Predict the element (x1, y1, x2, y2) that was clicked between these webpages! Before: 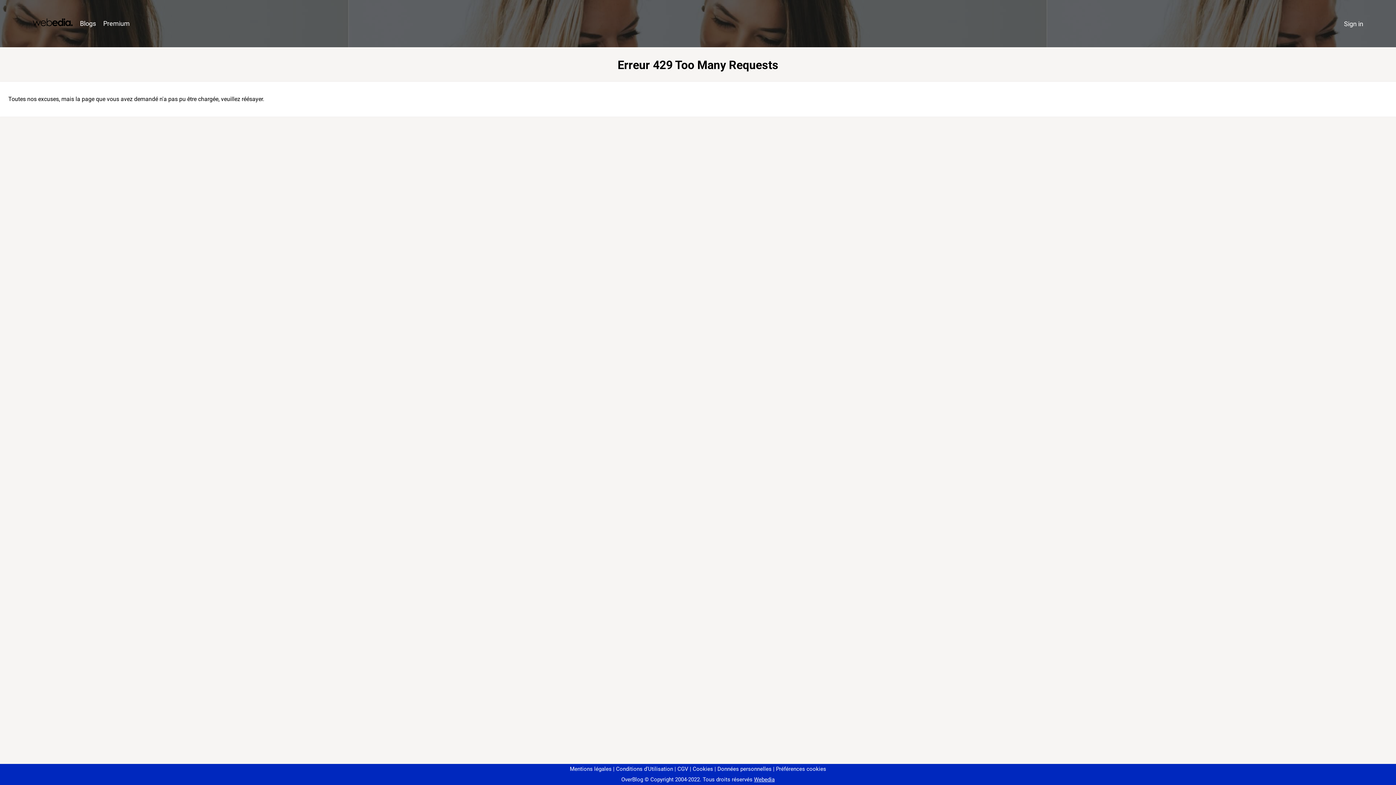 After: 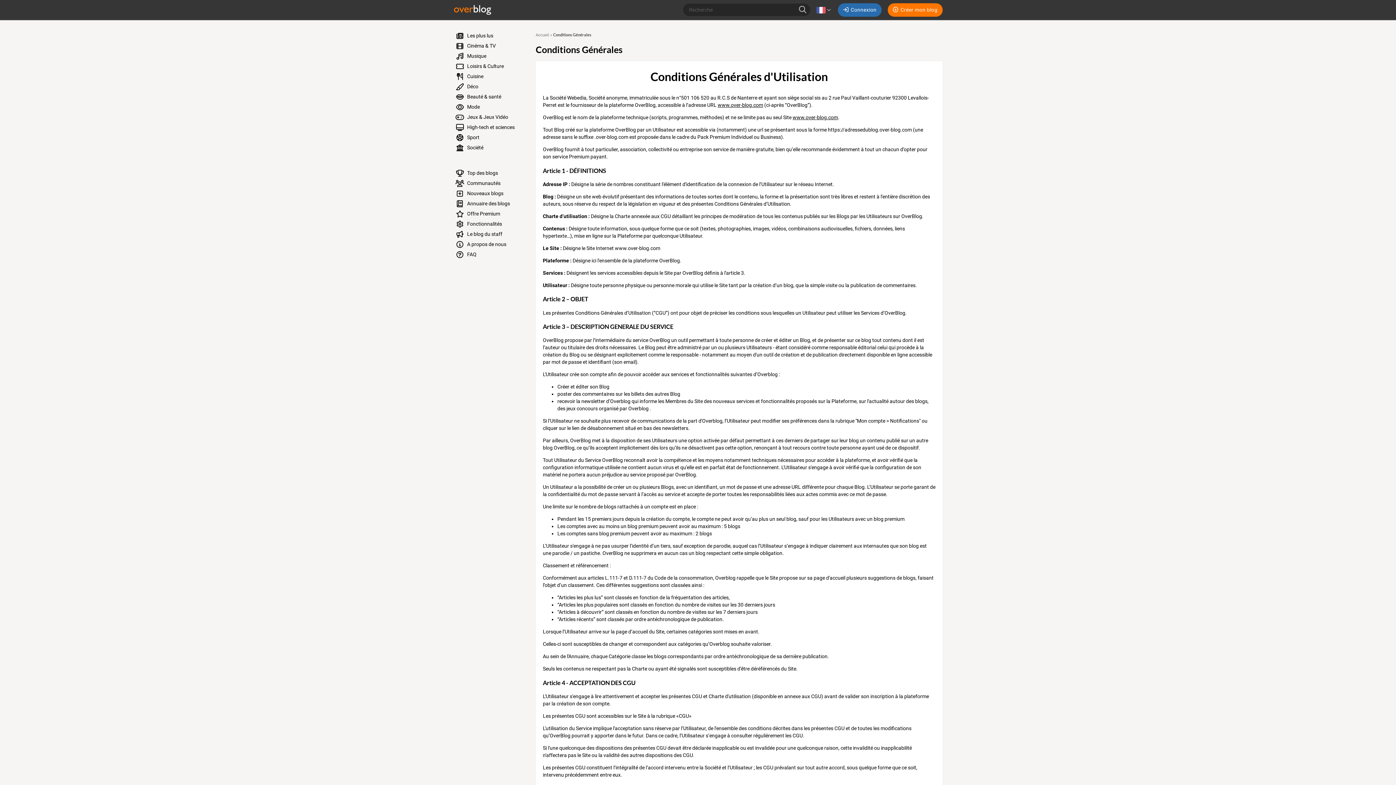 Action: label: Conditions d'Utilisation bbox: (613, 766, 673, 772)